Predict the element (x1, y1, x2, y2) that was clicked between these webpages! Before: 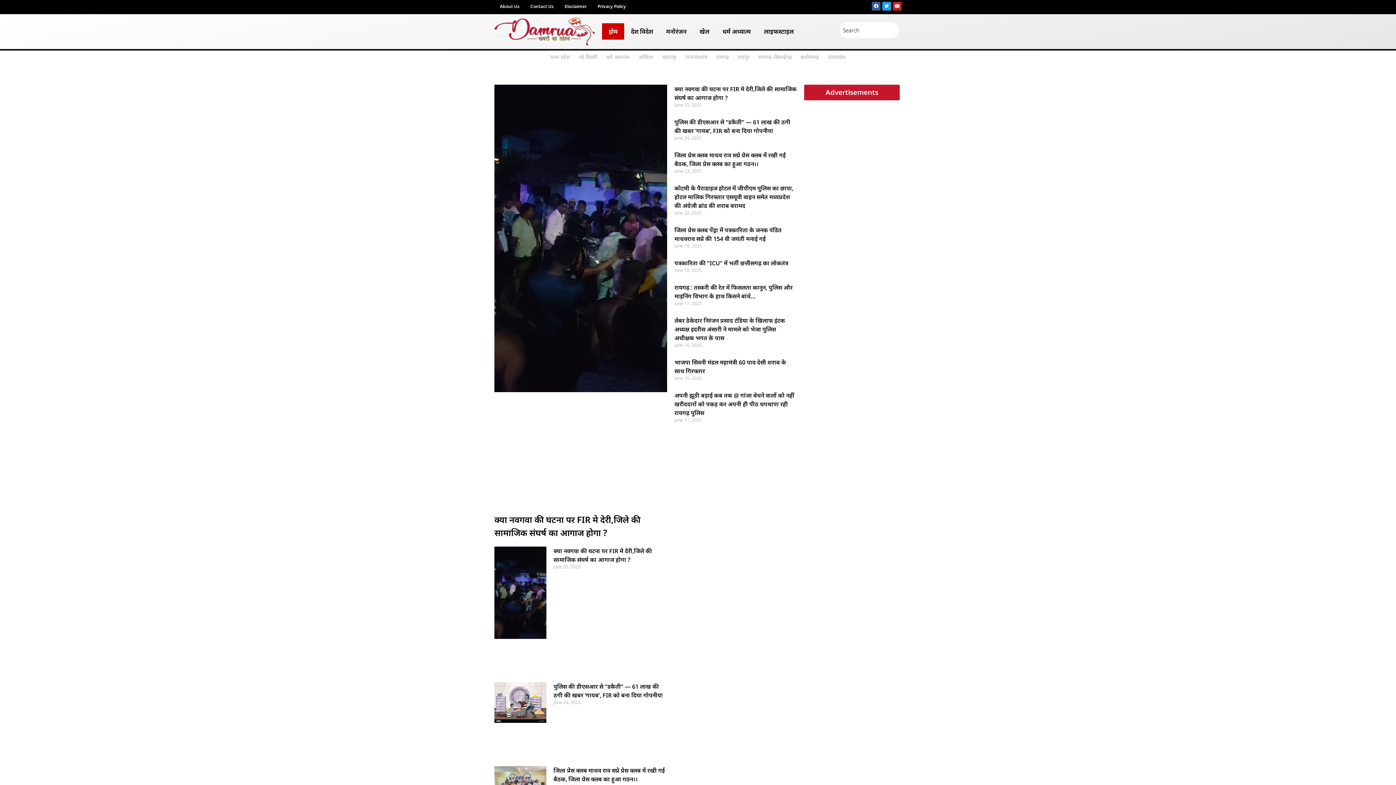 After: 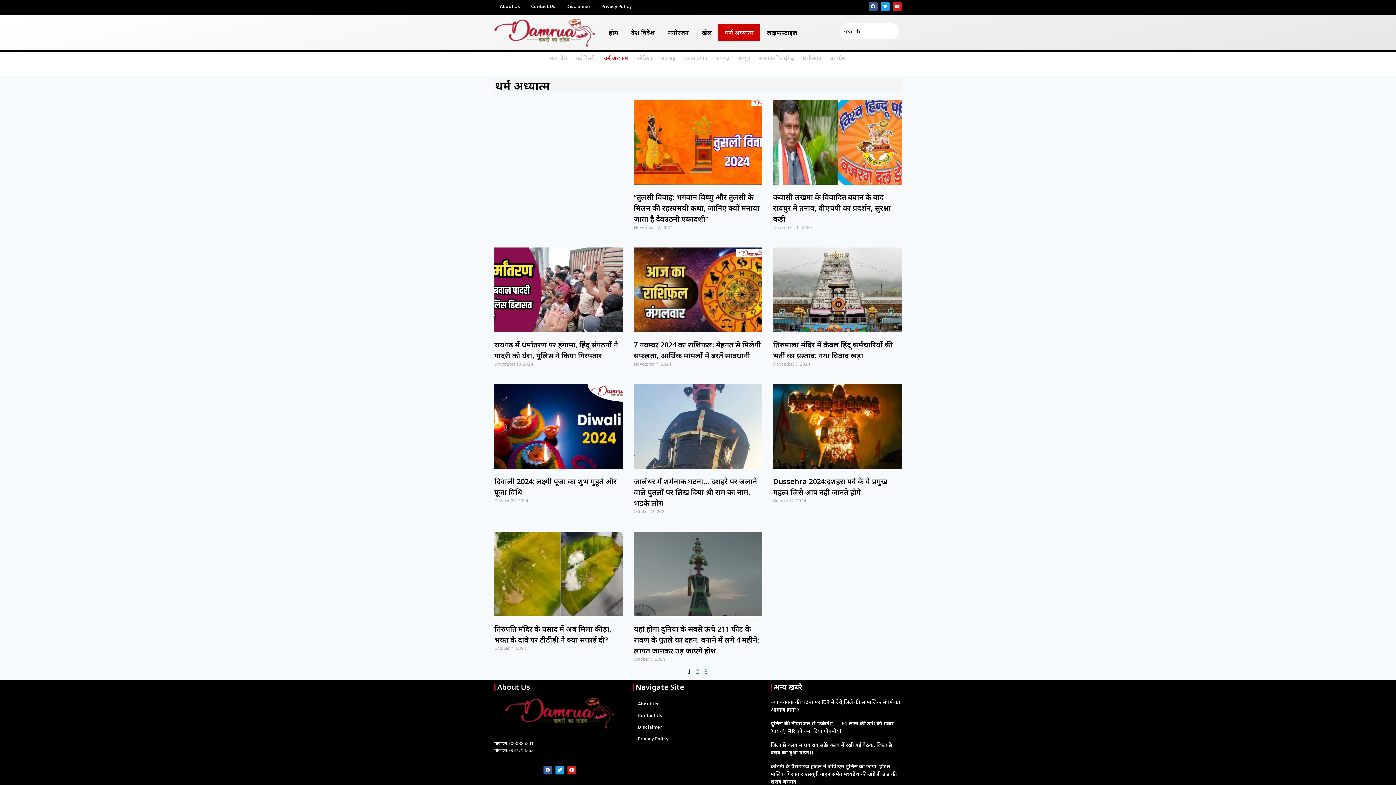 Action: bbox: (601, 50, 634, 63) label: धर्म अध्यात्म